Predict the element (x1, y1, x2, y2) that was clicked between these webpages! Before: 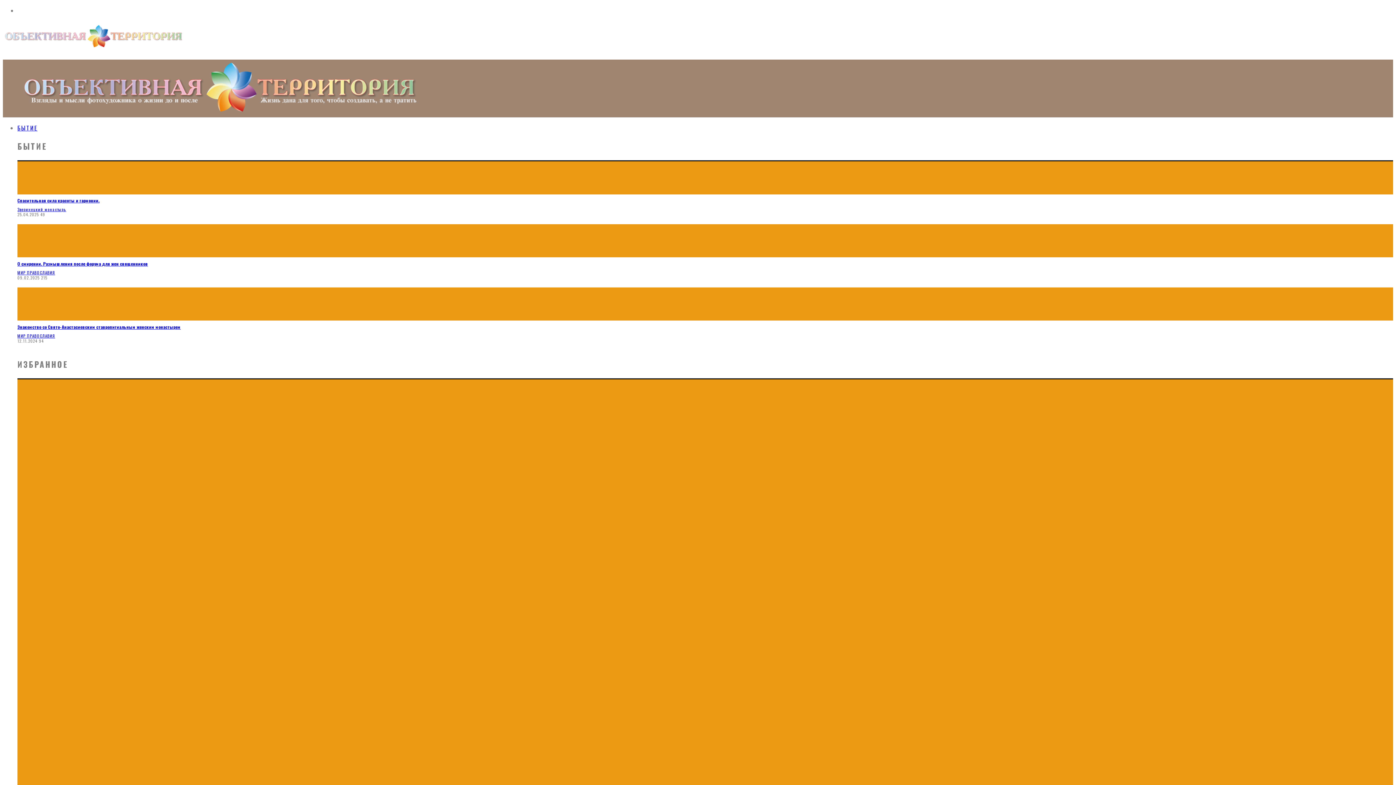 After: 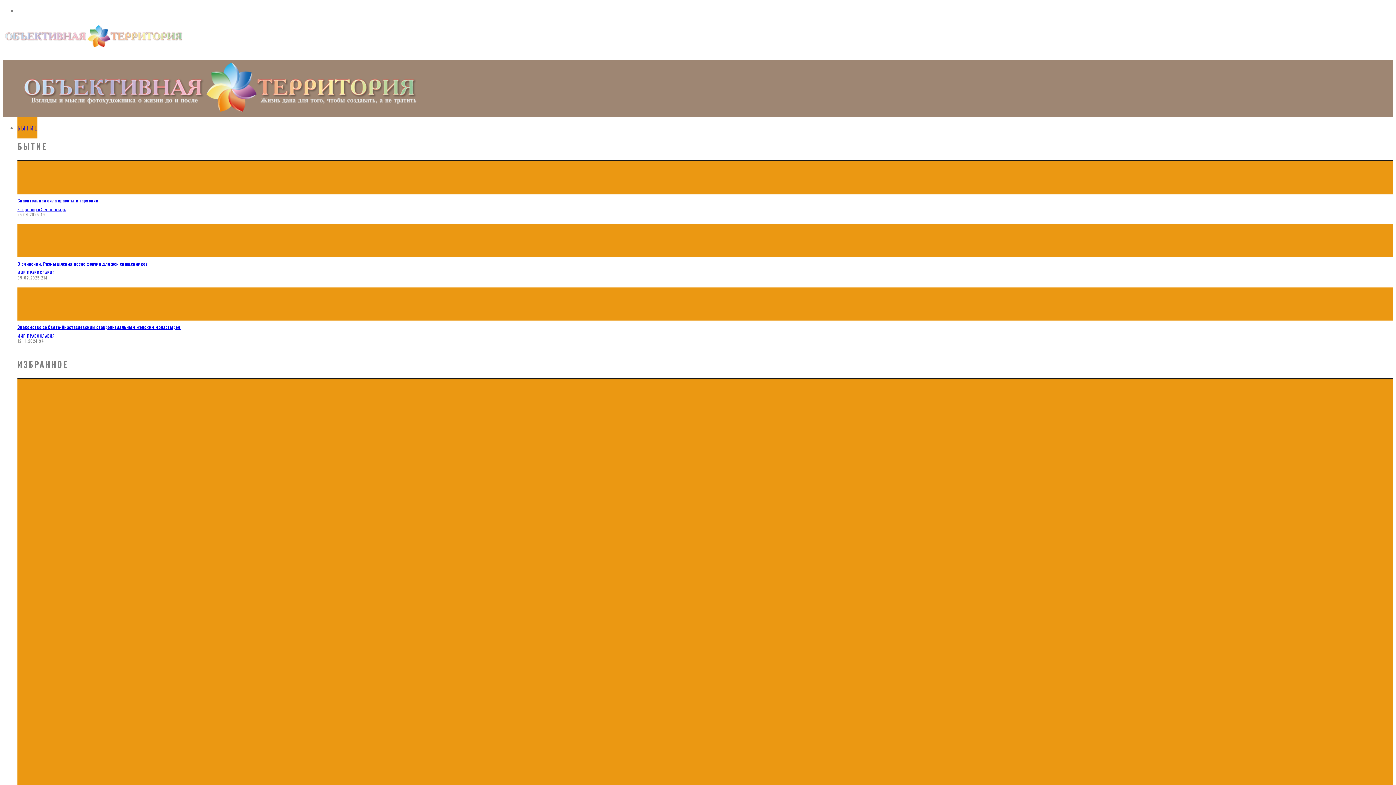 Action: bbox: (17, 185, 64, 194)